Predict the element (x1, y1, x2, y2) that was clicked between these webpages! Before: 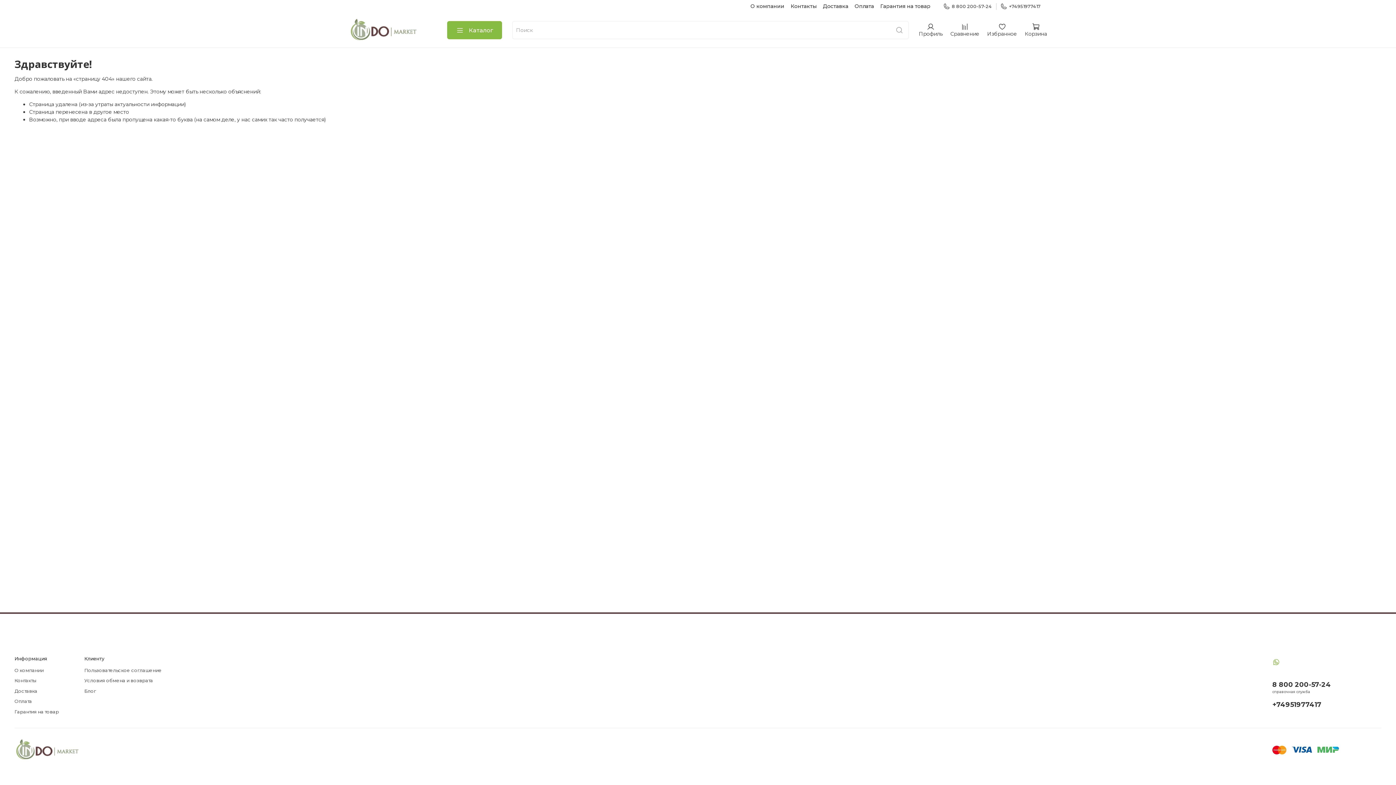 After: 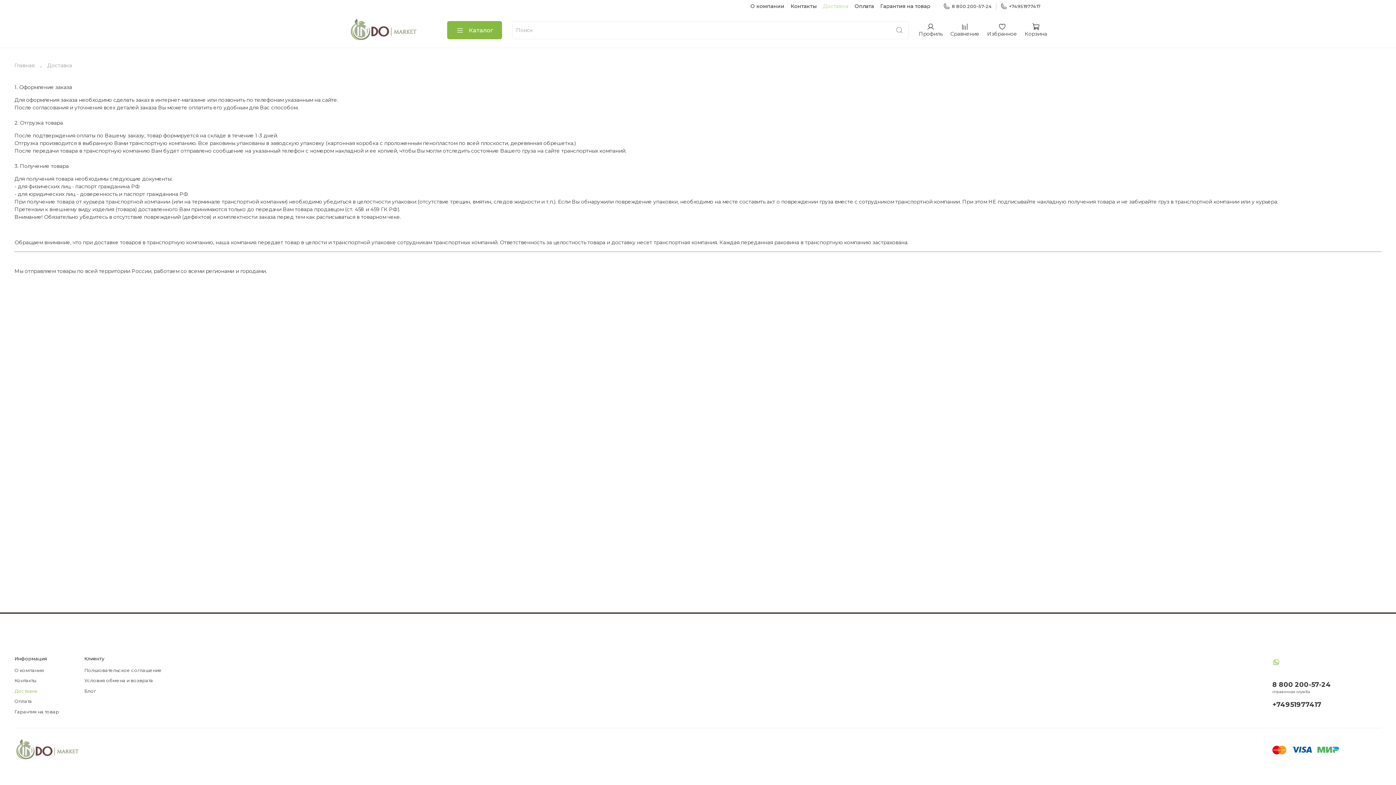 Action: label: Доставка bbox: (823, 2, 848, 9)